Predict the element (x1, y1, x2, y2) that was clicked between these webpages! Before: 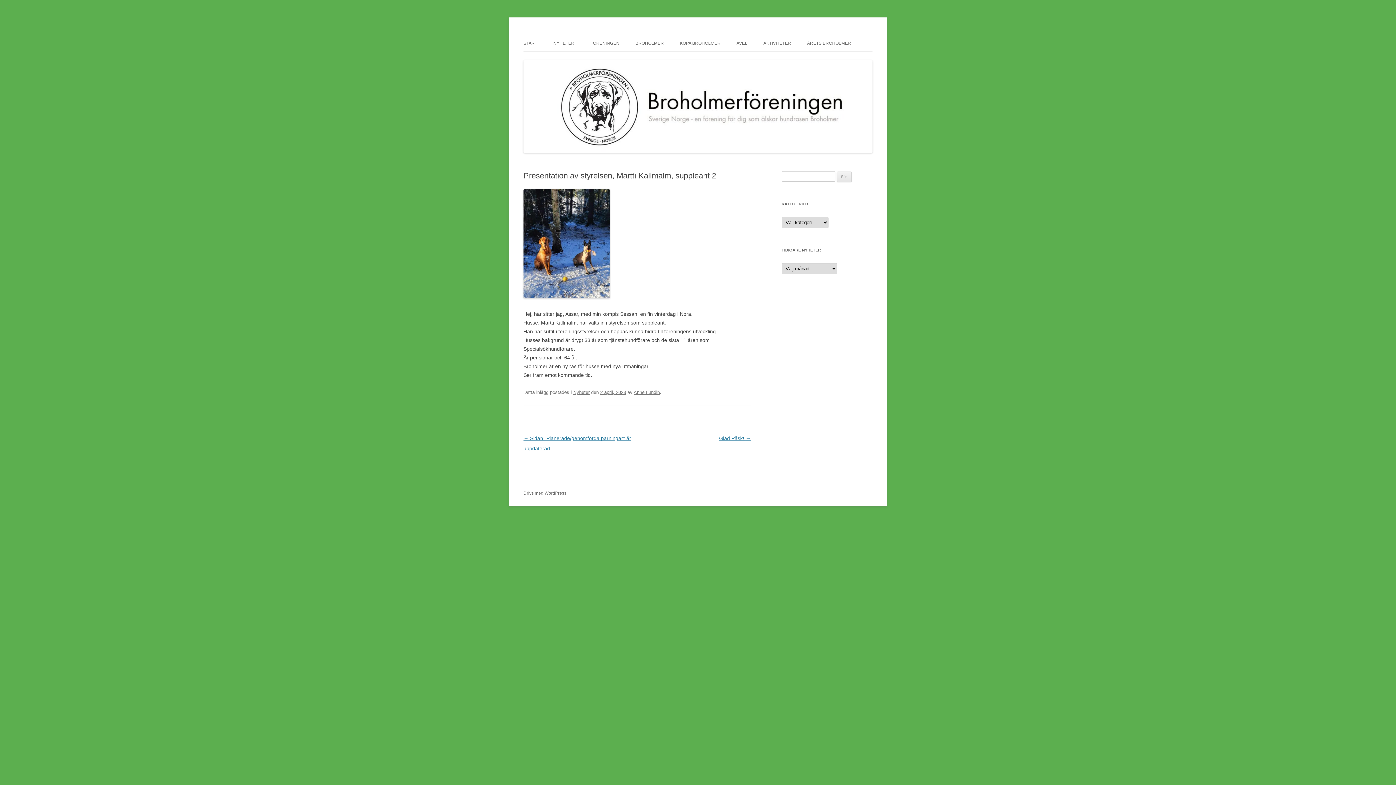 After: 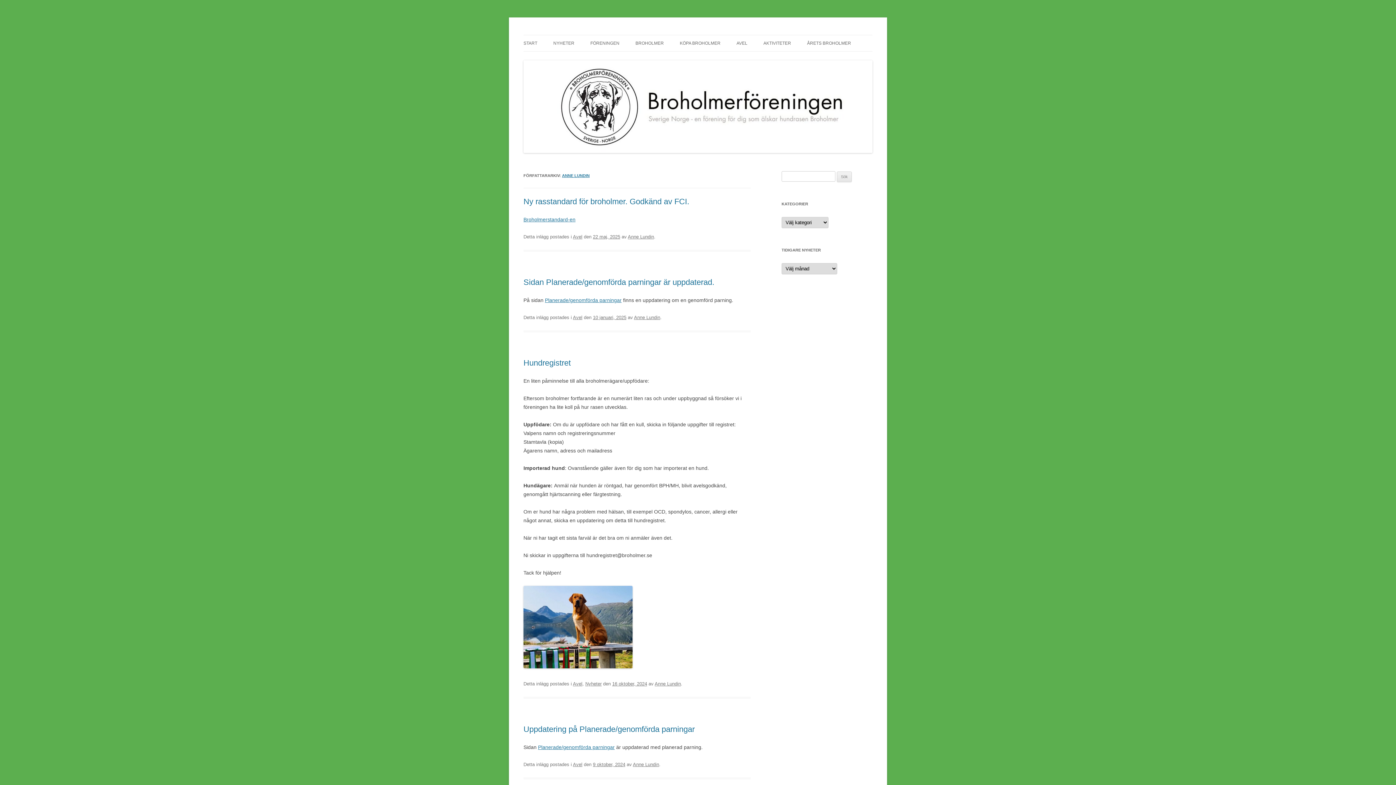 Action: bbox: (633, 389, 660, 395) label: Anne Lundin